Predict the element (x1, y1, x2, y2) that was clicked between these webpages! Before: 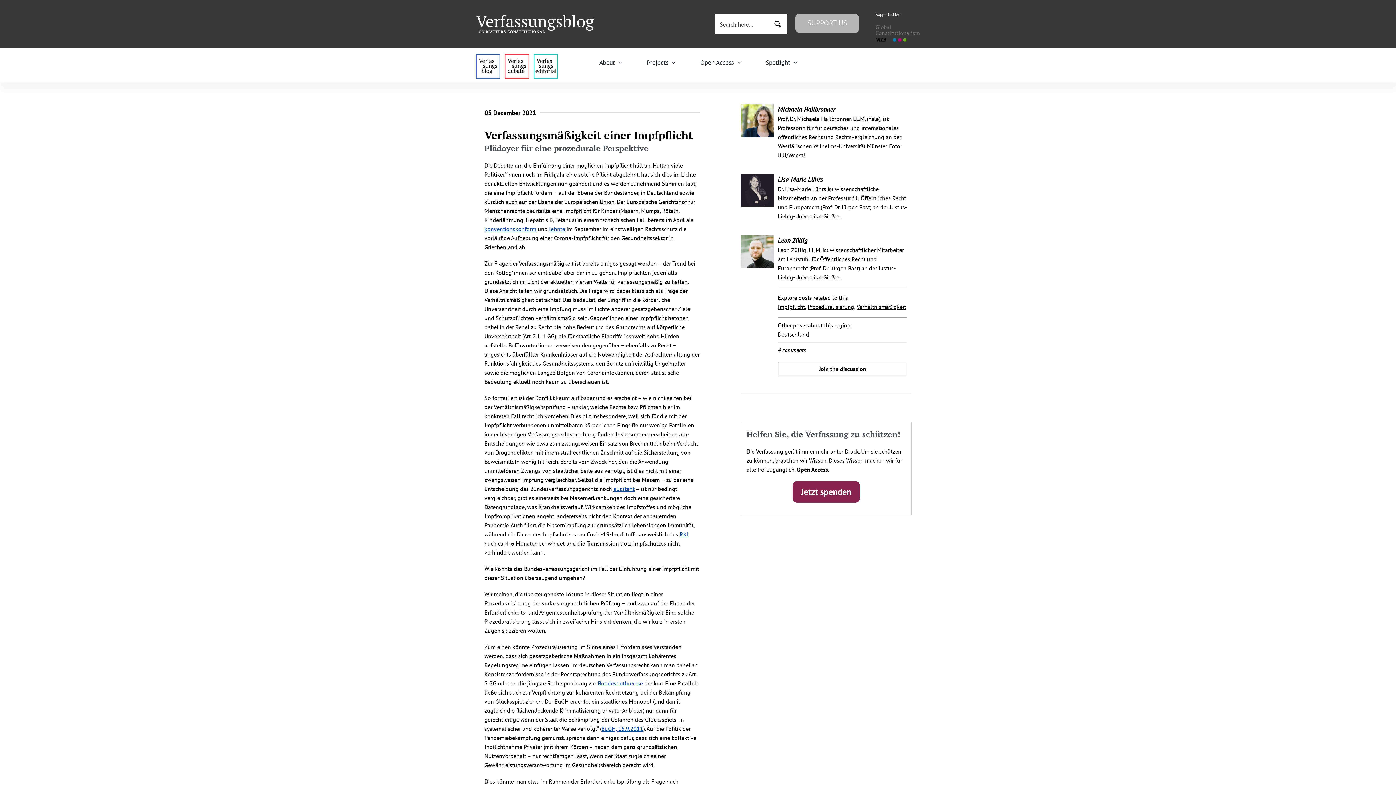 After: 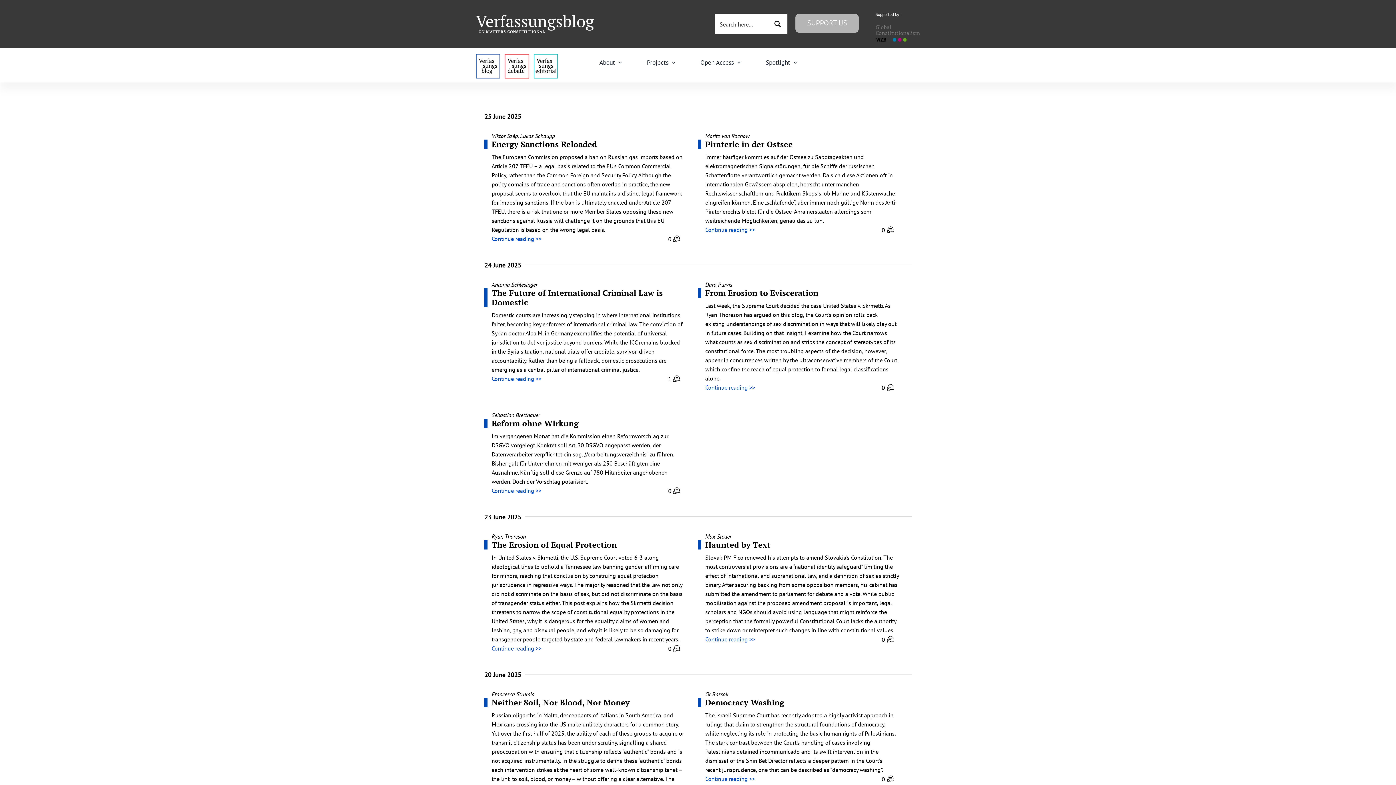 Action: label: menu1_alt1_b bbox: (475, 53, 500, 60)